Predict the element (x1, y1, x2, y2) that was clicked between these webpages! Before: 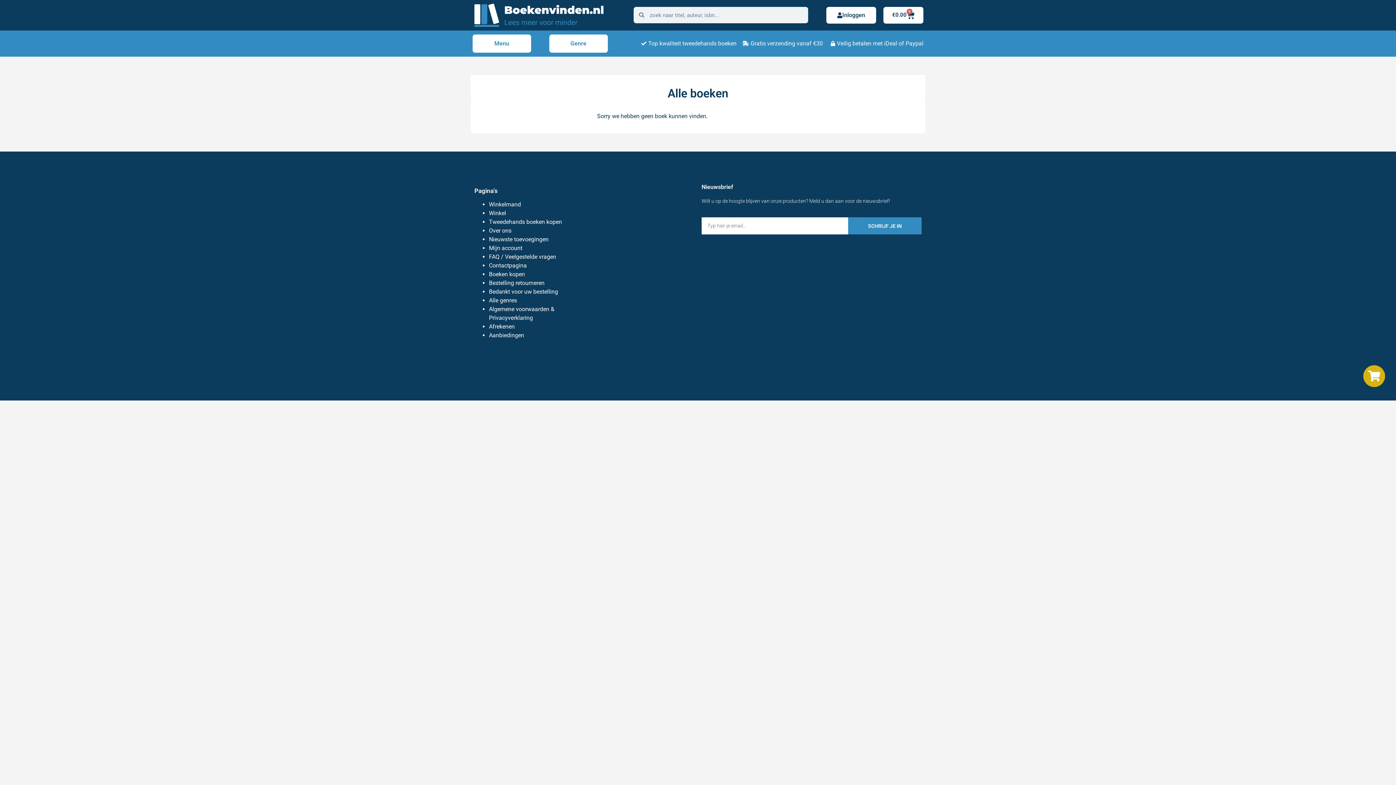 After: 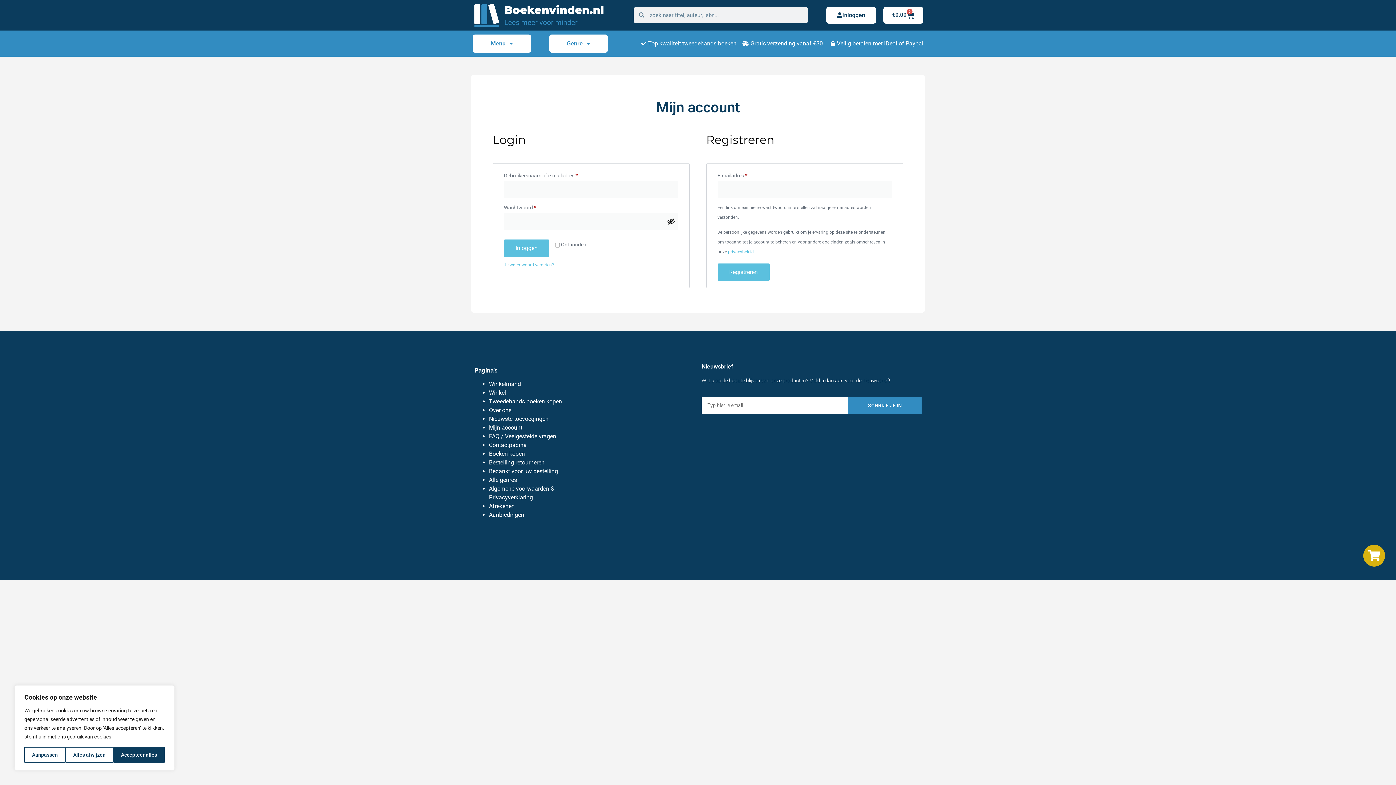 Action: bbox: (826, 6, 876, 23) label: Inloggen